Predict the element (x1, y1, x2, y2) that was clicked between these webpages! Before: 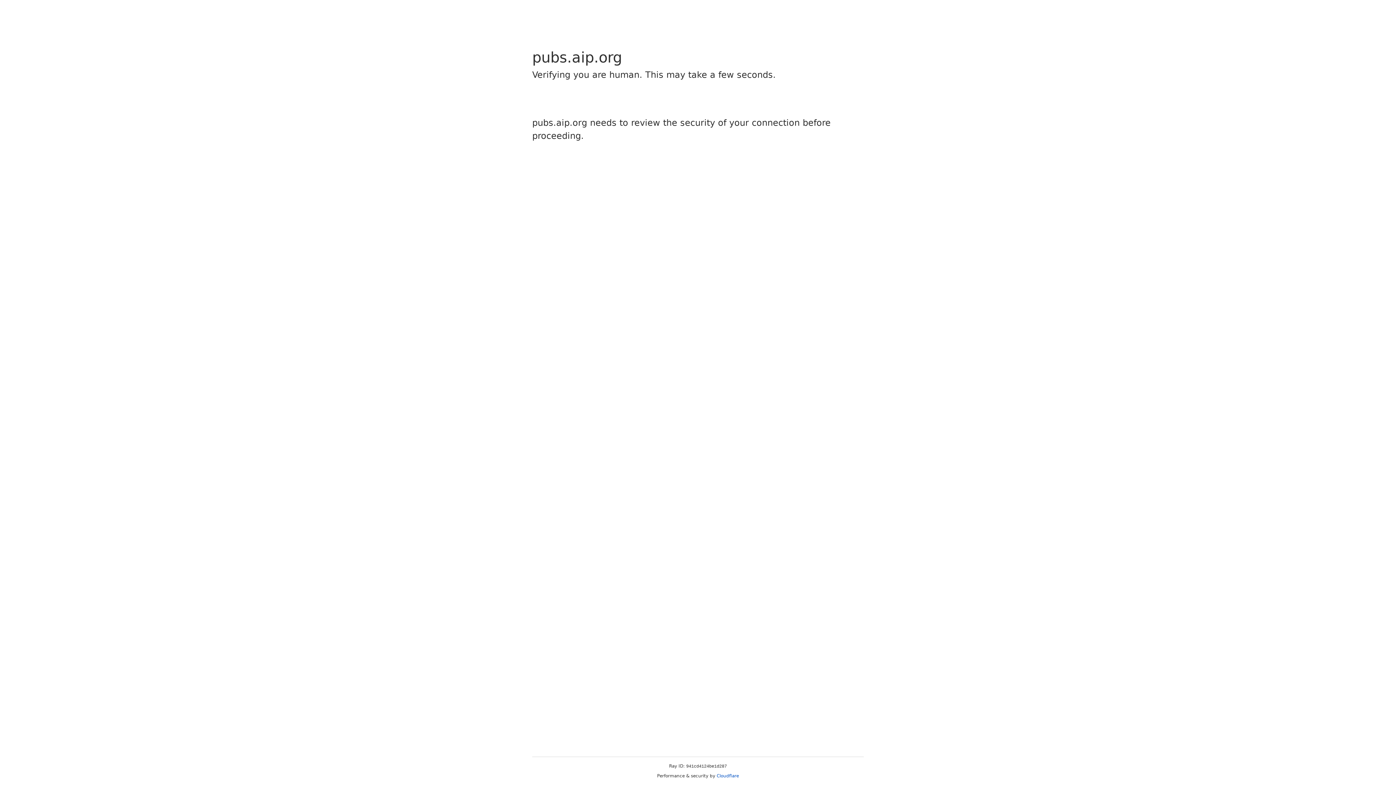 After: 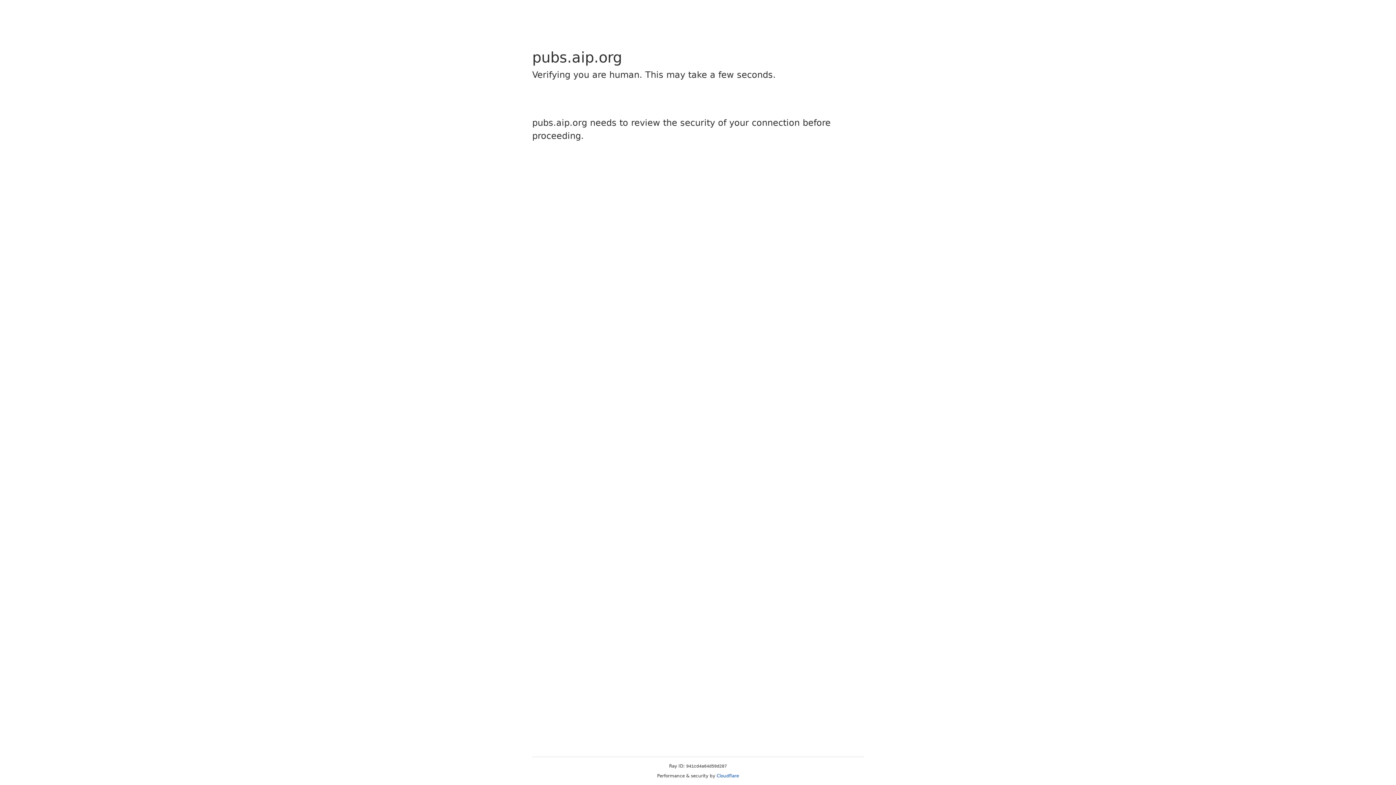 Action: label: Cloudflare bbox: (716, 773, 739, 778)